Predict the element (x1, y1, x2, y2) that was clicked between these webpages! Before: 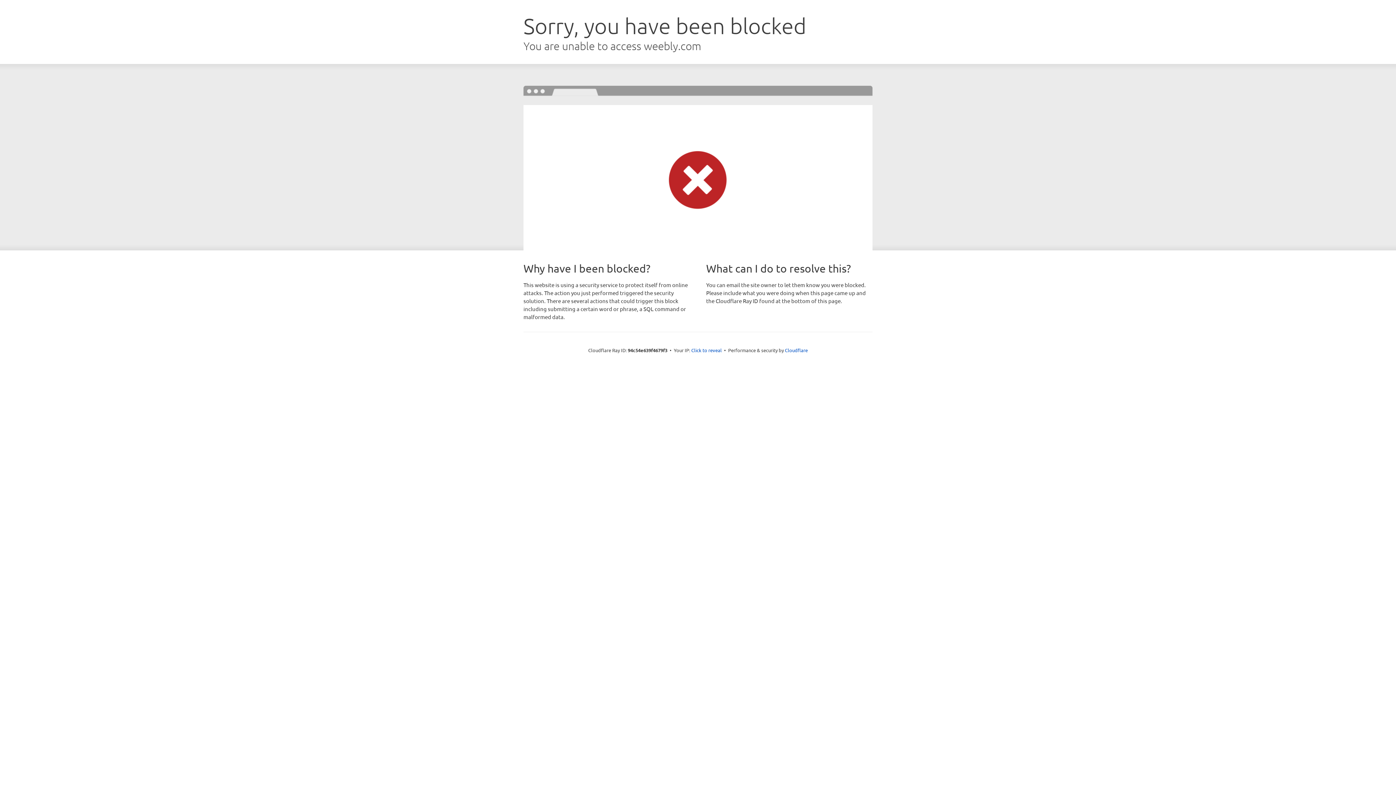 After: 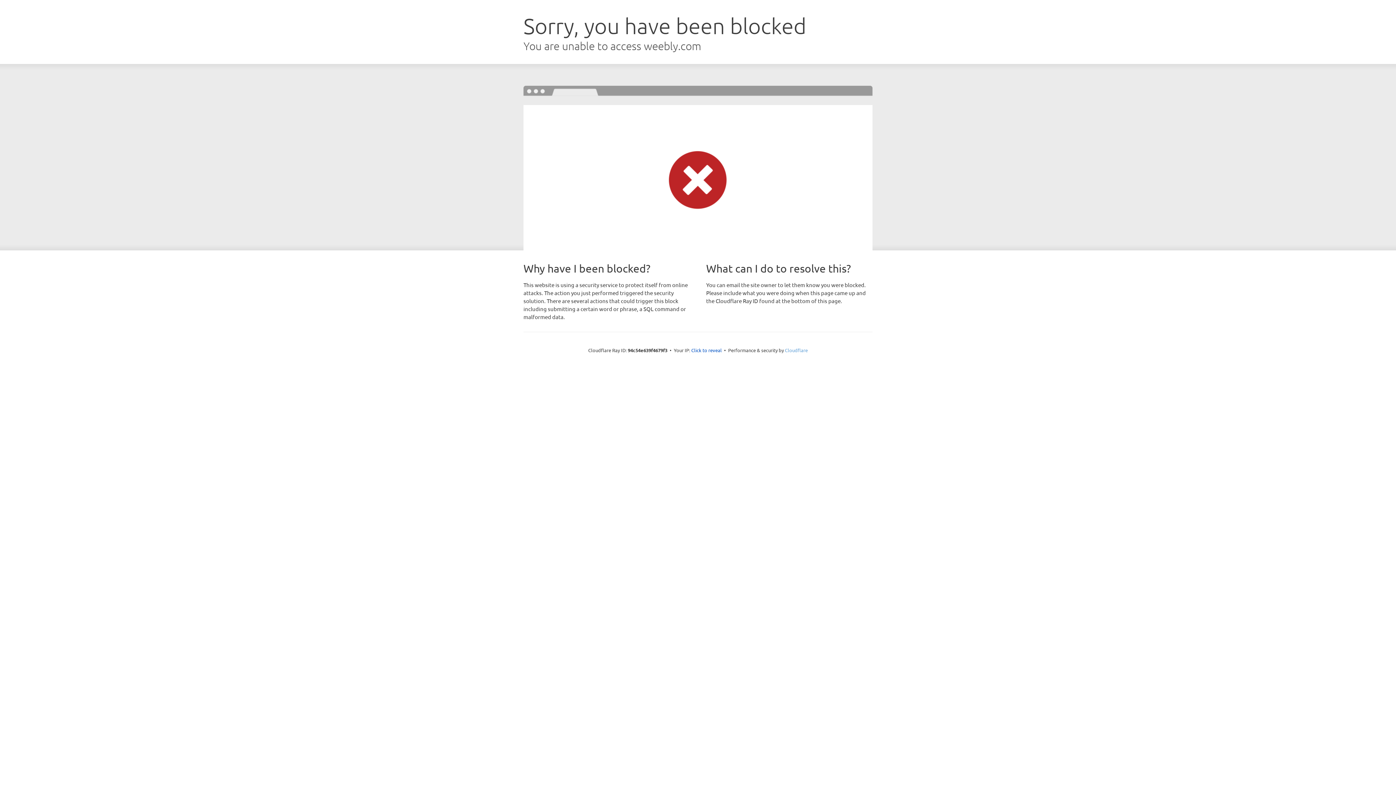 Action: label: Cloudflare bbox: (785, 347, 808, 353)